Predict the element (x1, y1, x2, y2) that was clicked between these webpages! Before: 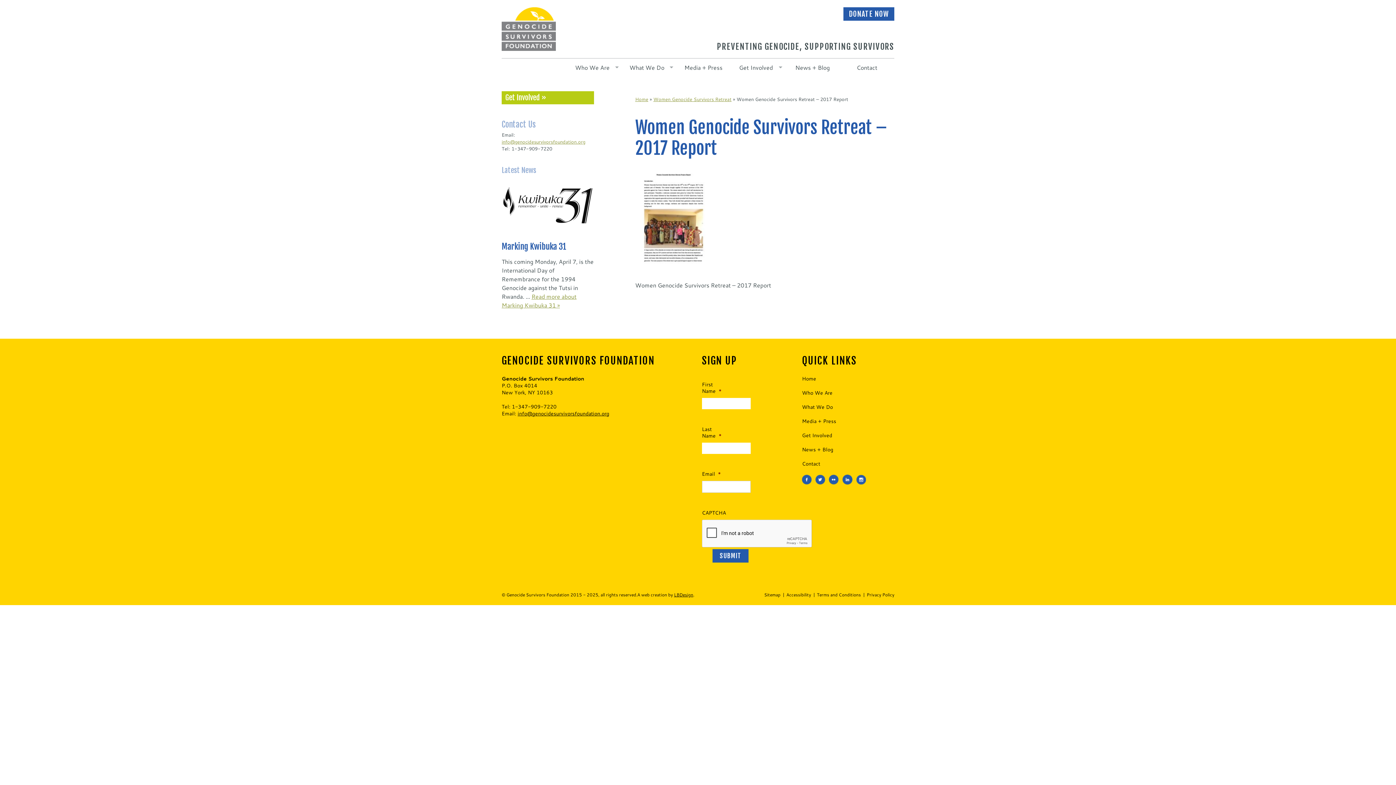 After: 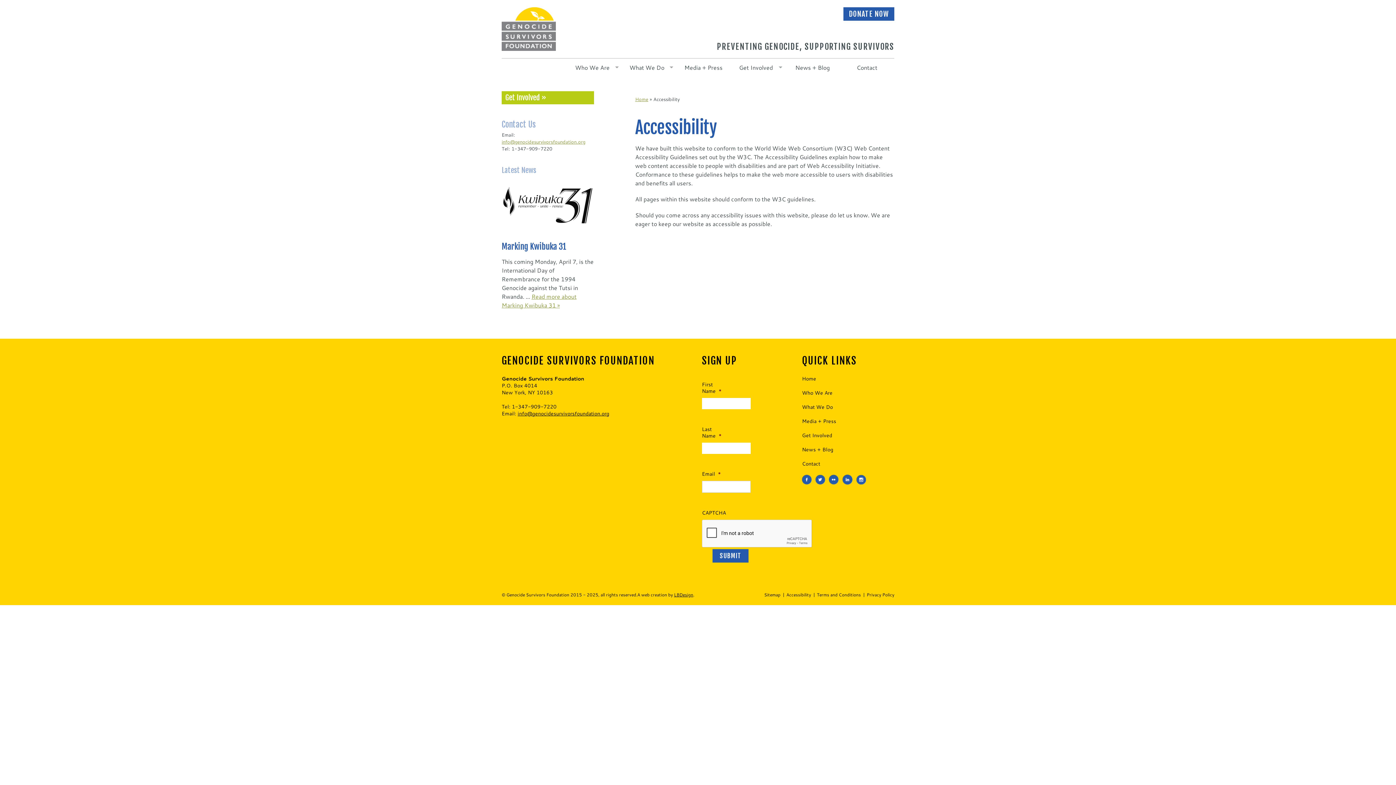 Action: label: Accessibility bbox: (786, 592, 811, 598)